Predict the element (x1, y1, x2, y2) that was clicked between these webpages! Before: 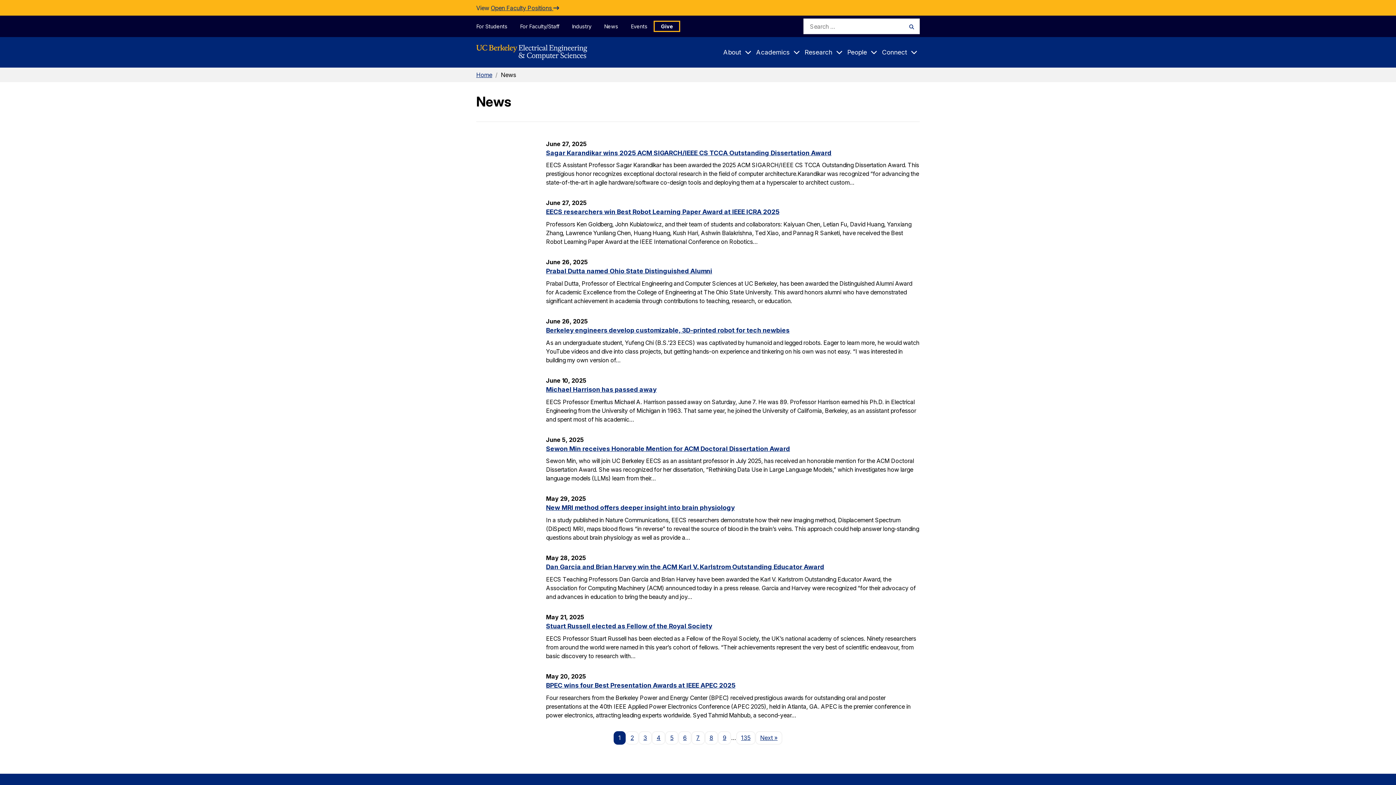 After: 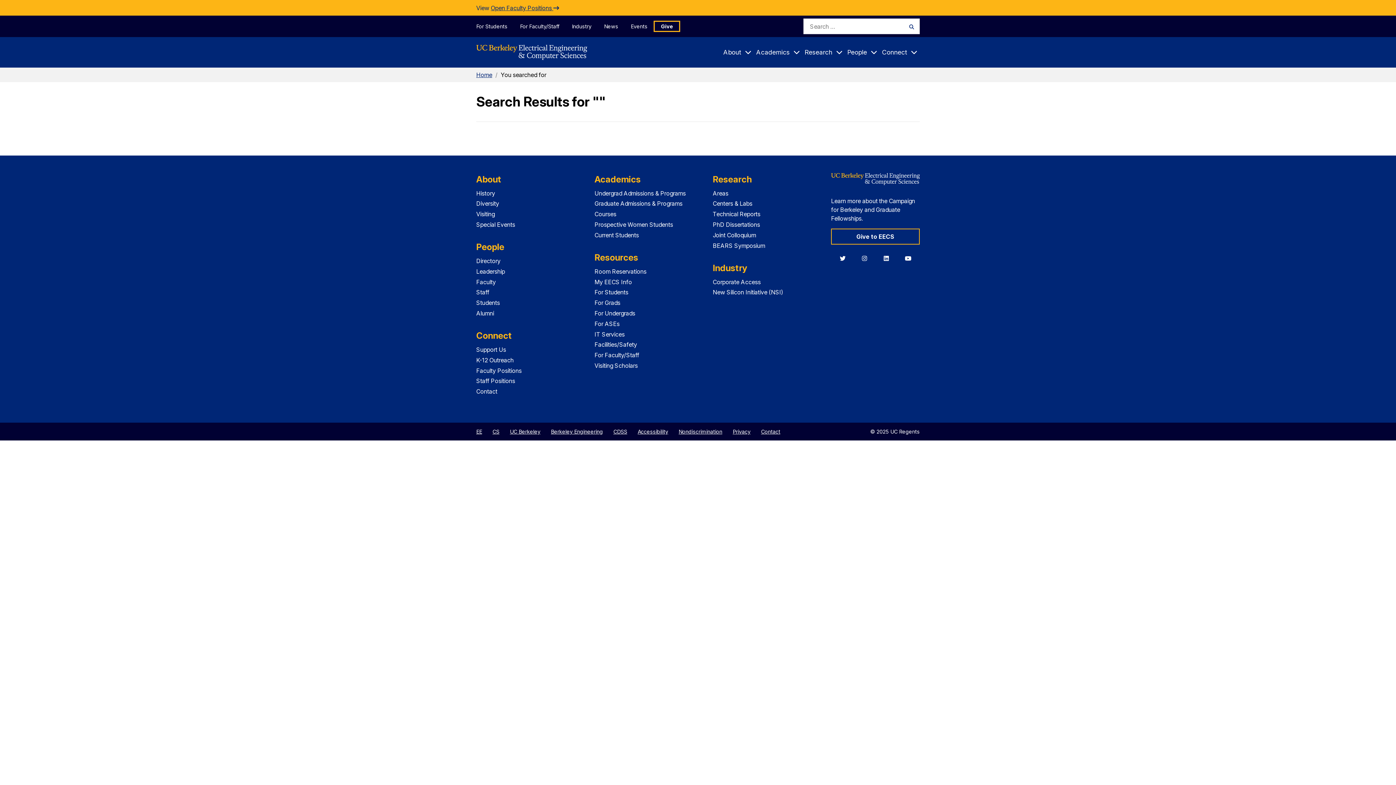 Action: label: Search bbox: (903, 18, 920, 34)